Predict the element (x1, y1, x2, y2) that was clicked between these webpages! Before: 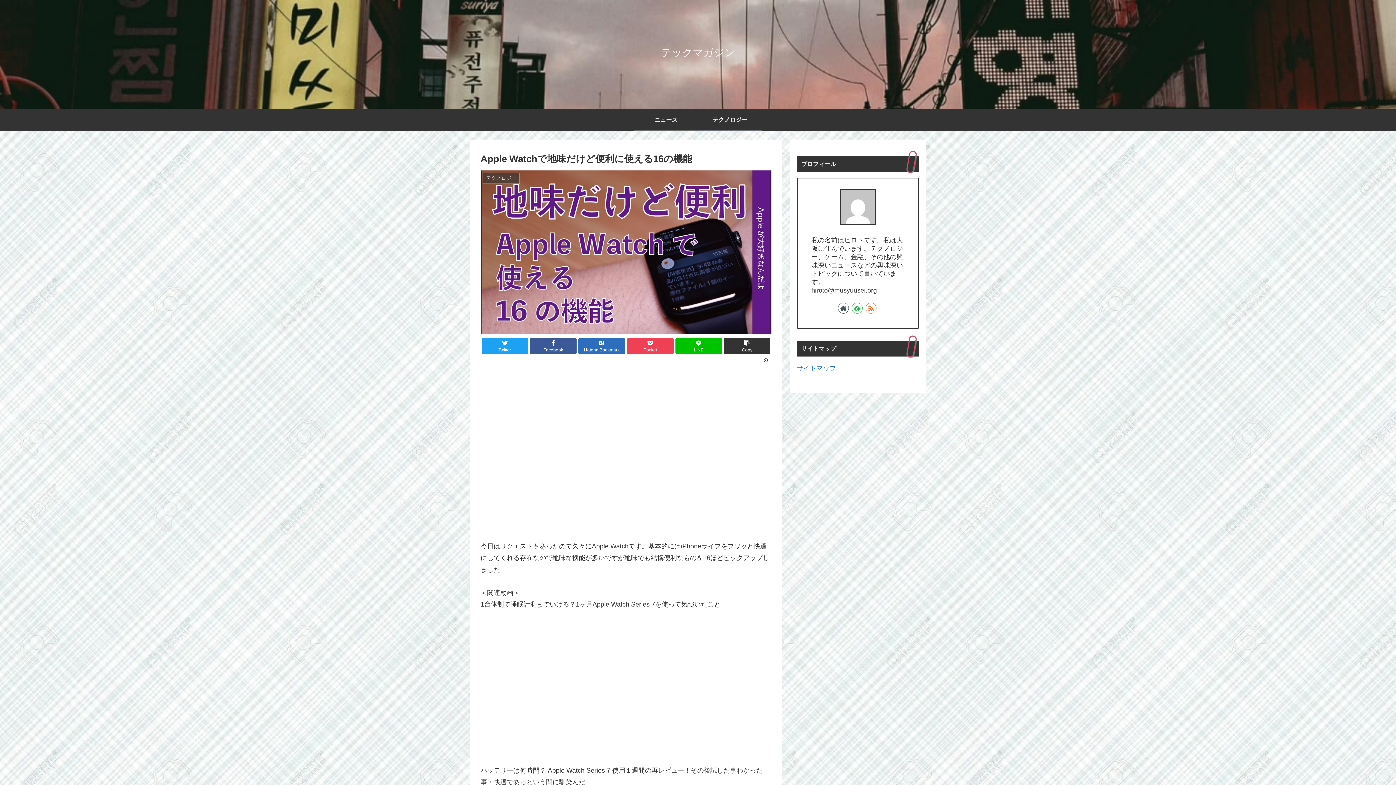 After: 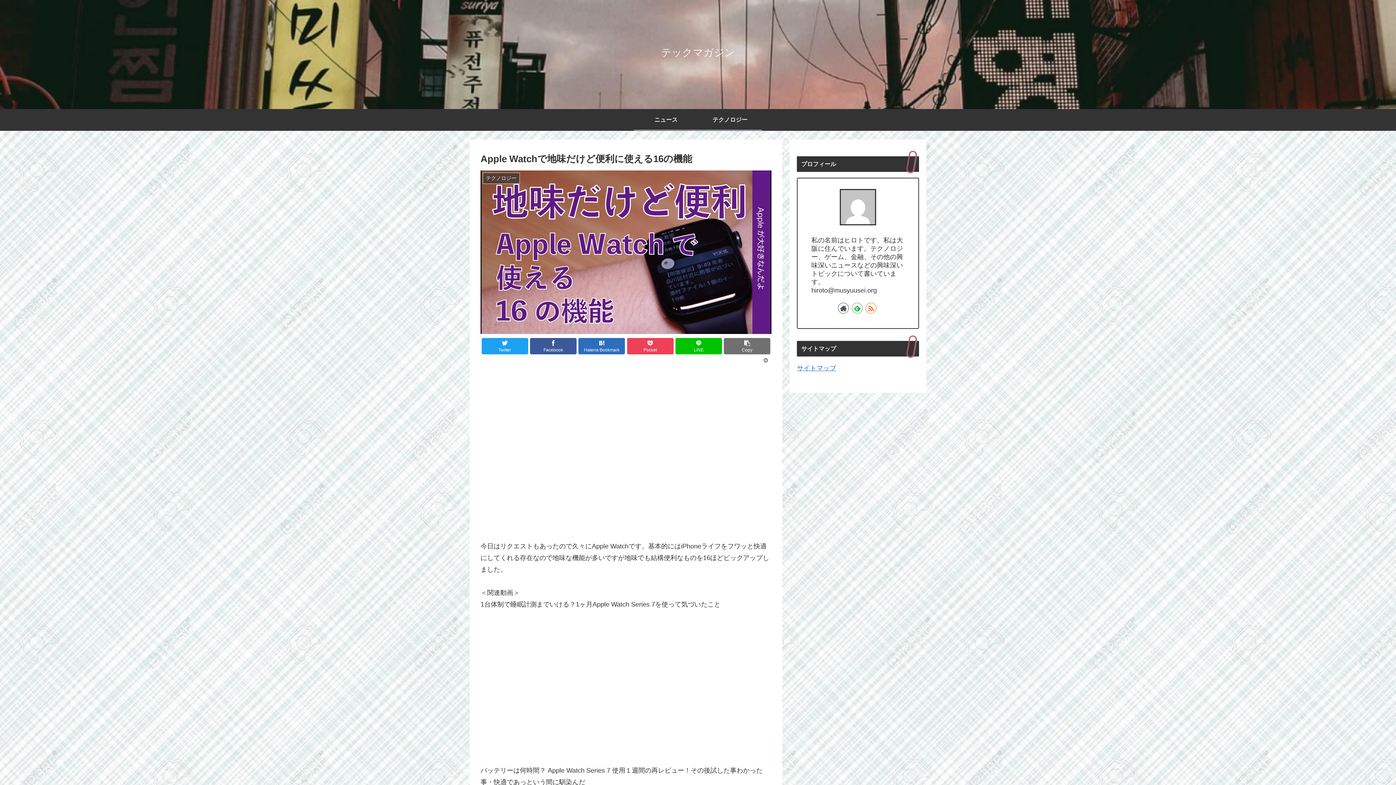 Action: label: Copy bbox: (724, 338, 770, 354)